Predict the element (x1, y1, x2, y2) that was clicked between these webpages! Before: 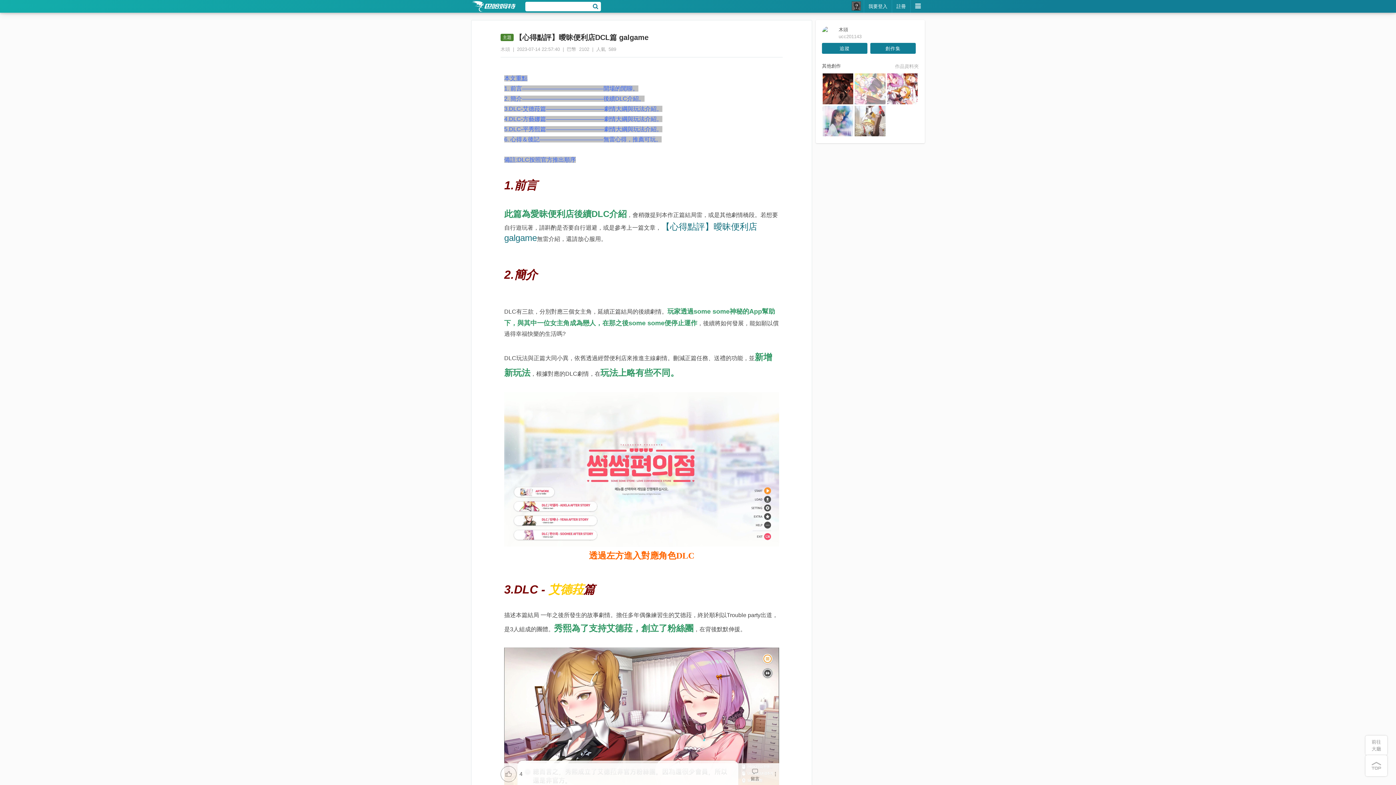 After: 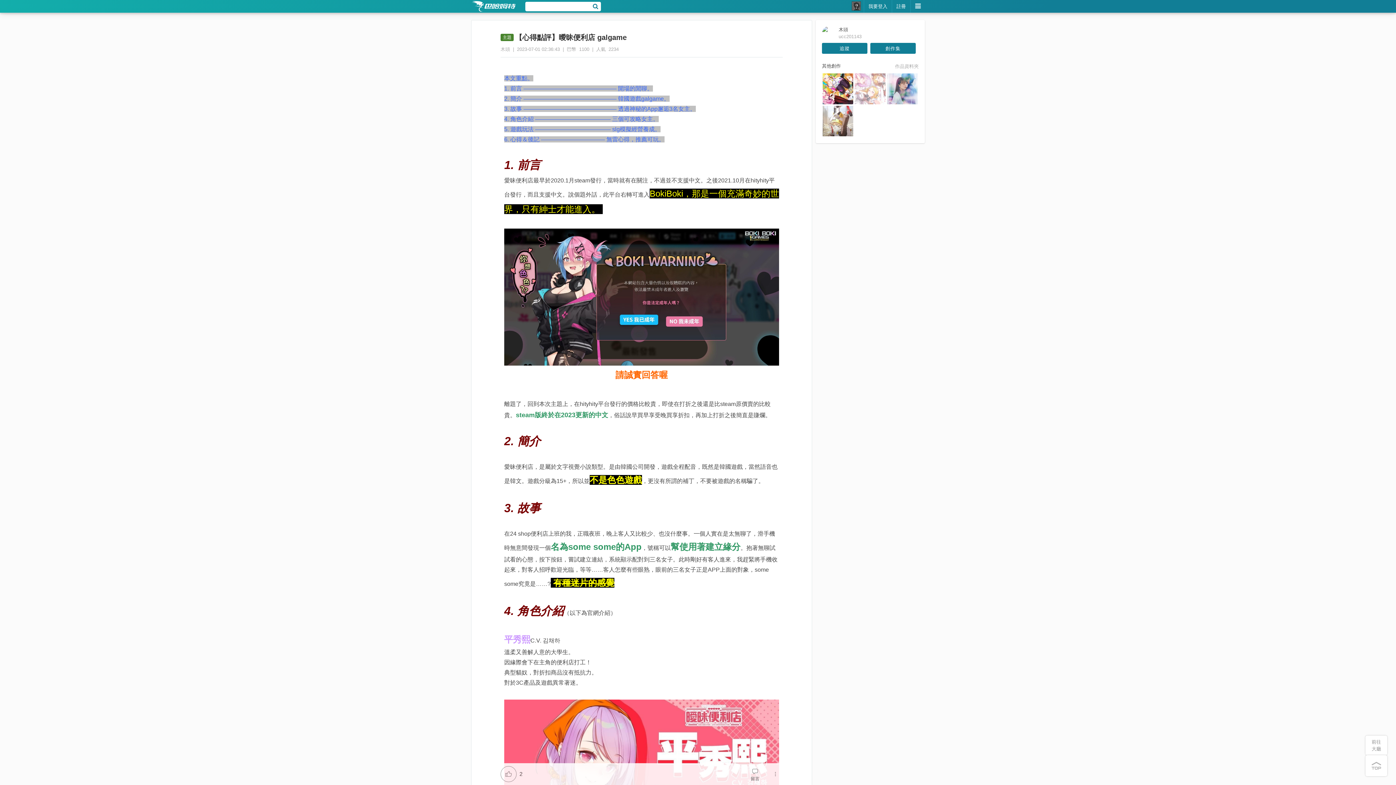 Action: bbox: (887, 73, 917, 104)